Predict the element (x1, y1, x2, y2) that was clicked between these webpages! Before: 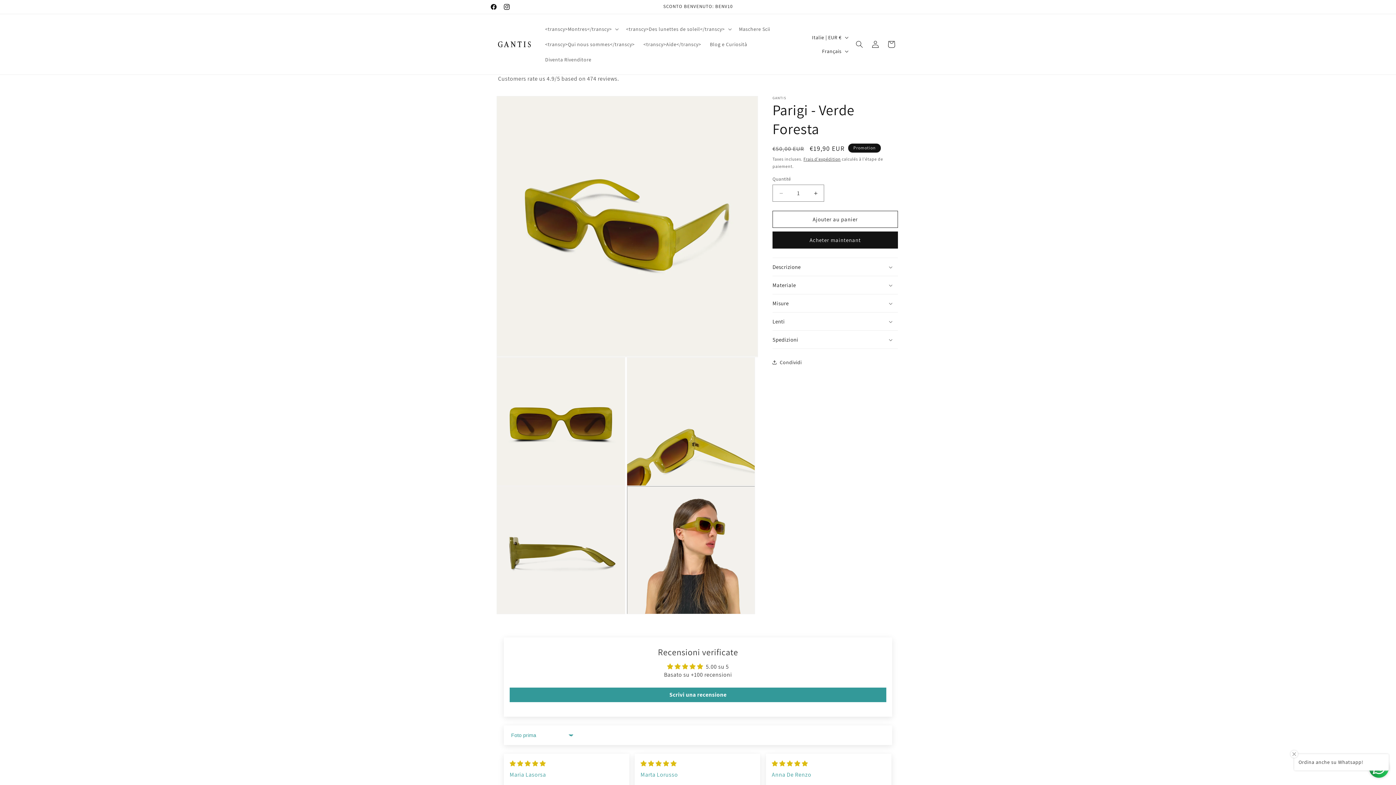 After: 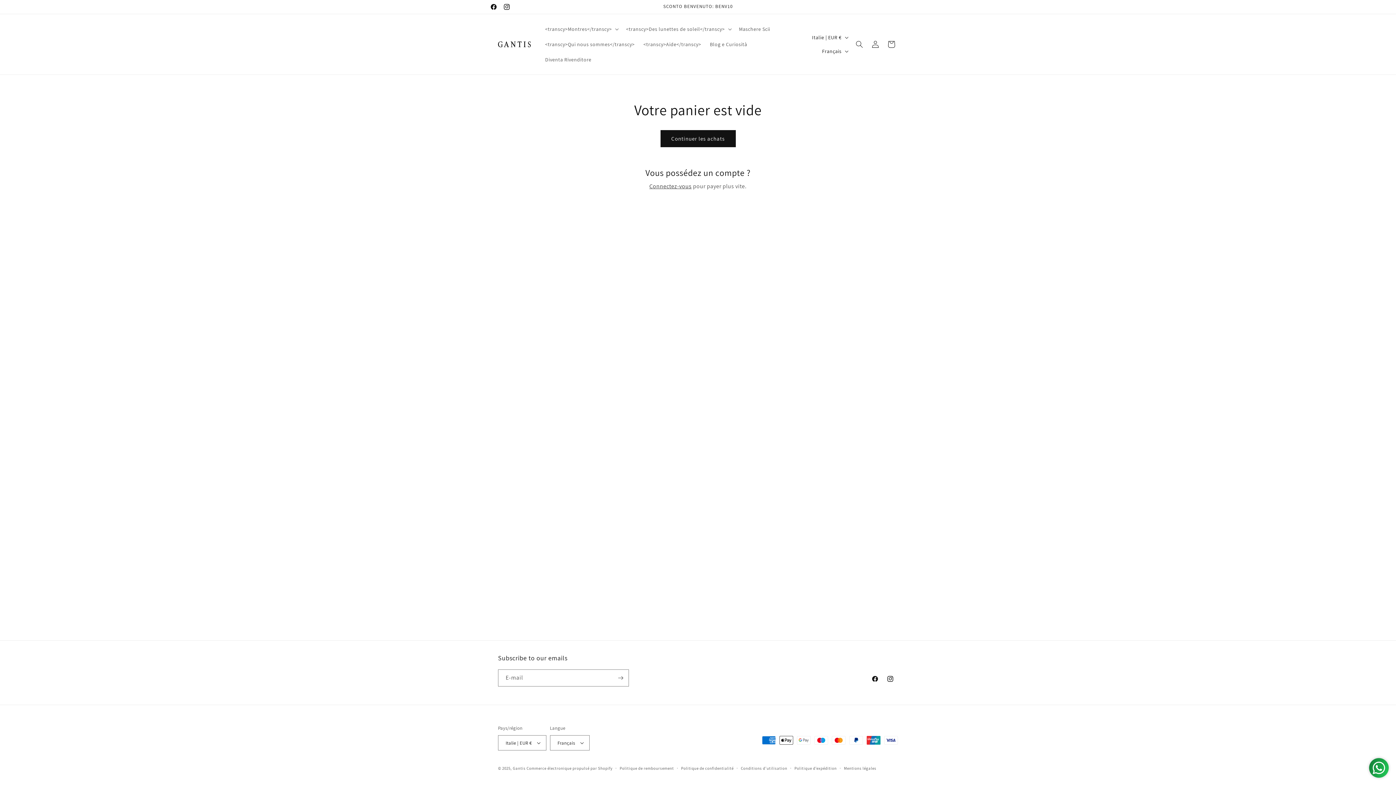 Action: label: Panier bbox: (883, 36, 899, 52)